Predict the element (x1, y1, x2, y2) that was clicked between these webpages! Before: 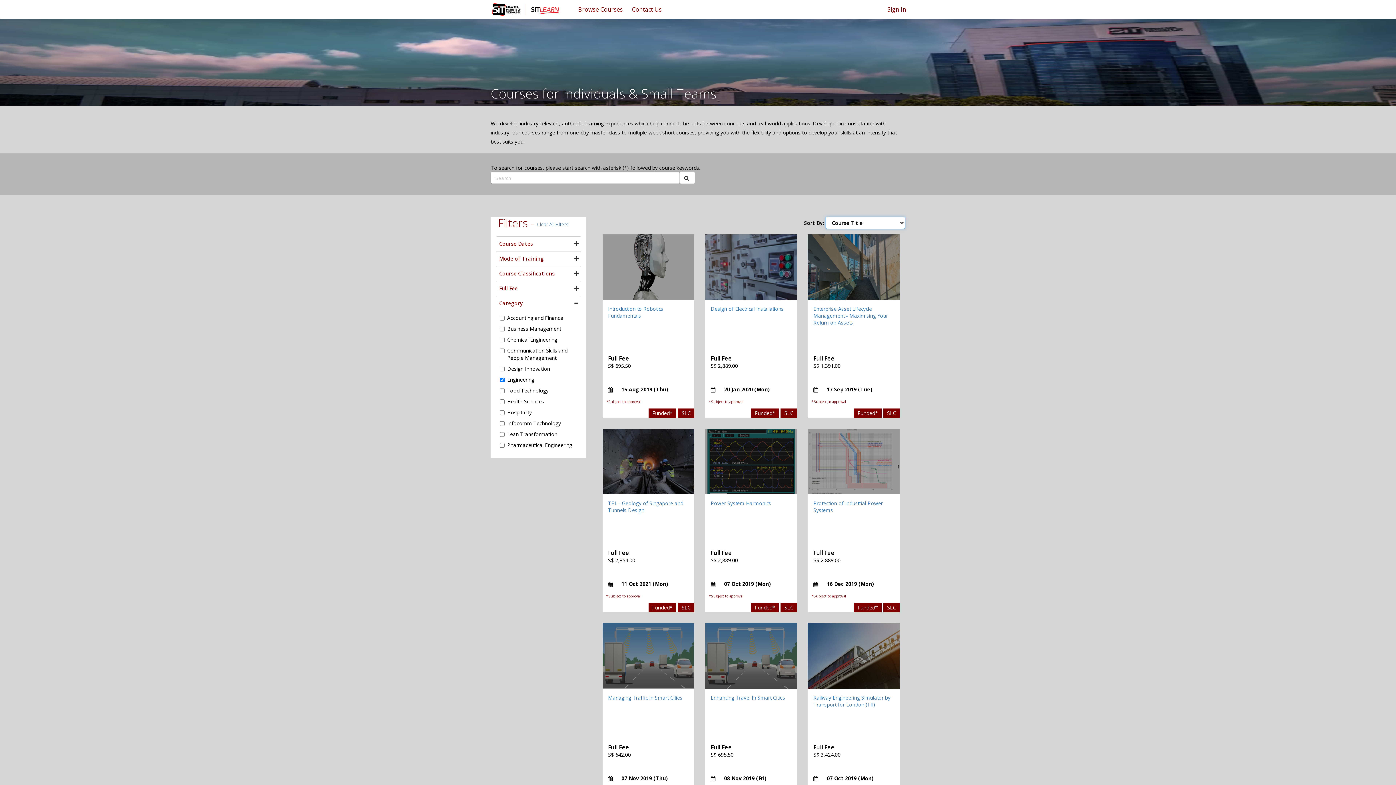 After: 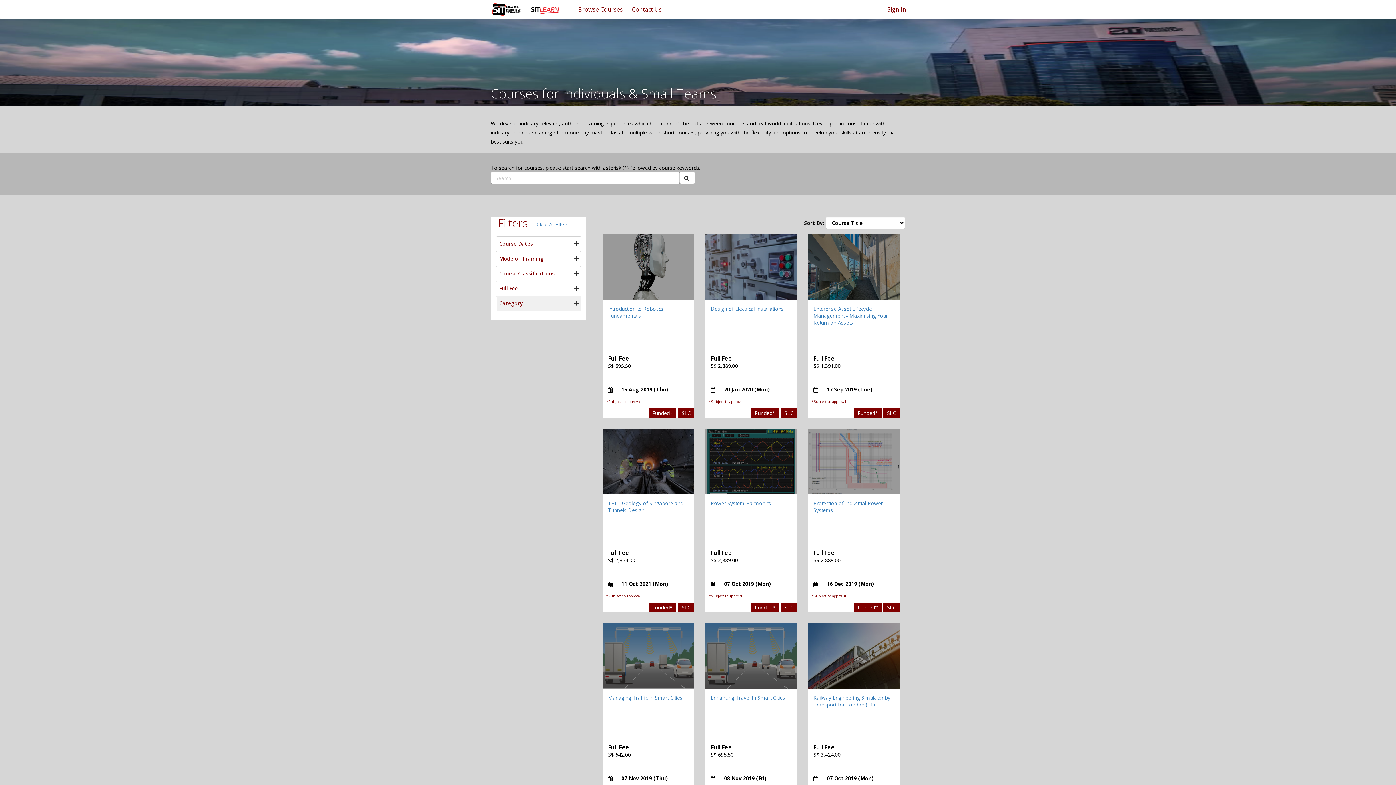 Action: label: Category bbox: (497, 296, 580, 310)